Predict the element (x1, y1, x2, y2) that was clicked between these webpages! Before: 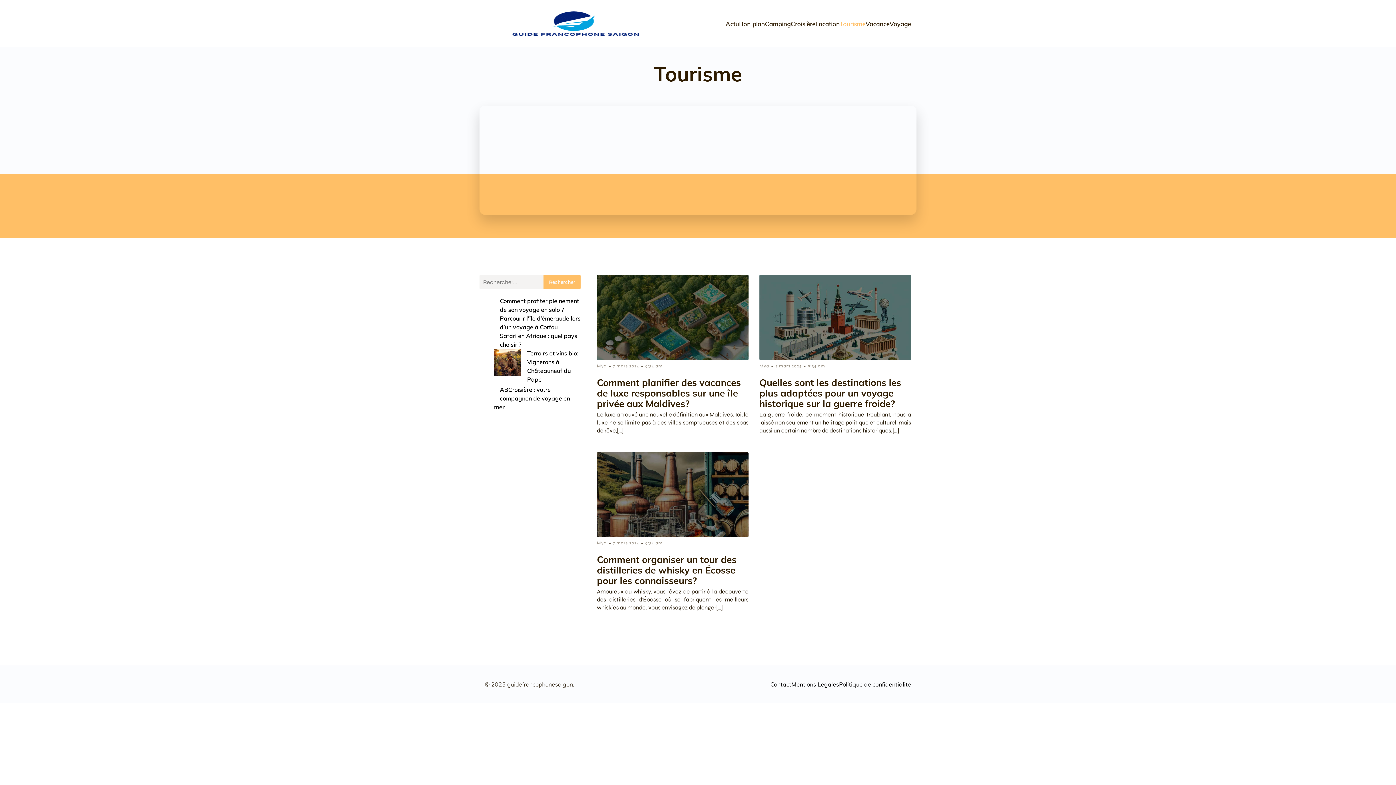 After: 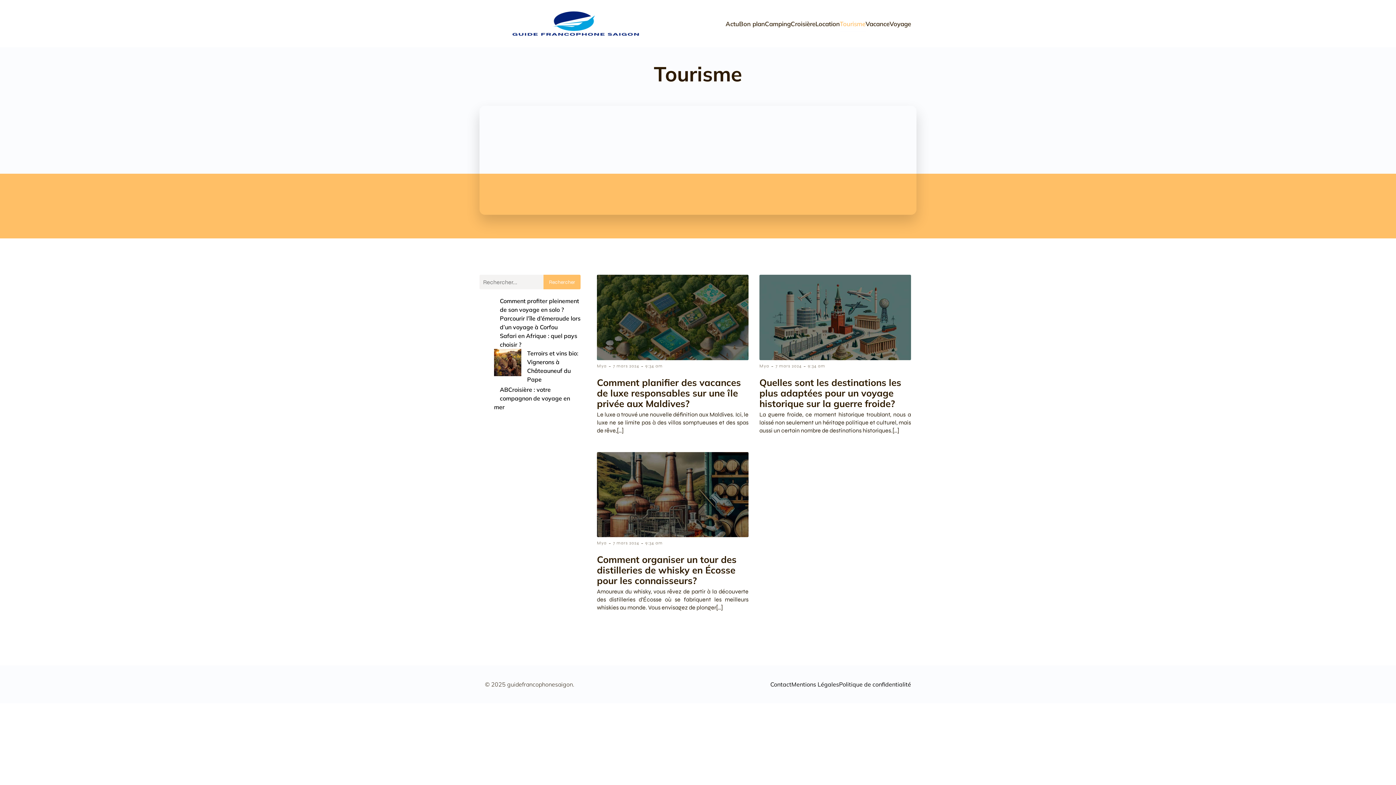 Action: bbox: (808, 362, 825, 369) label: 9:34 am